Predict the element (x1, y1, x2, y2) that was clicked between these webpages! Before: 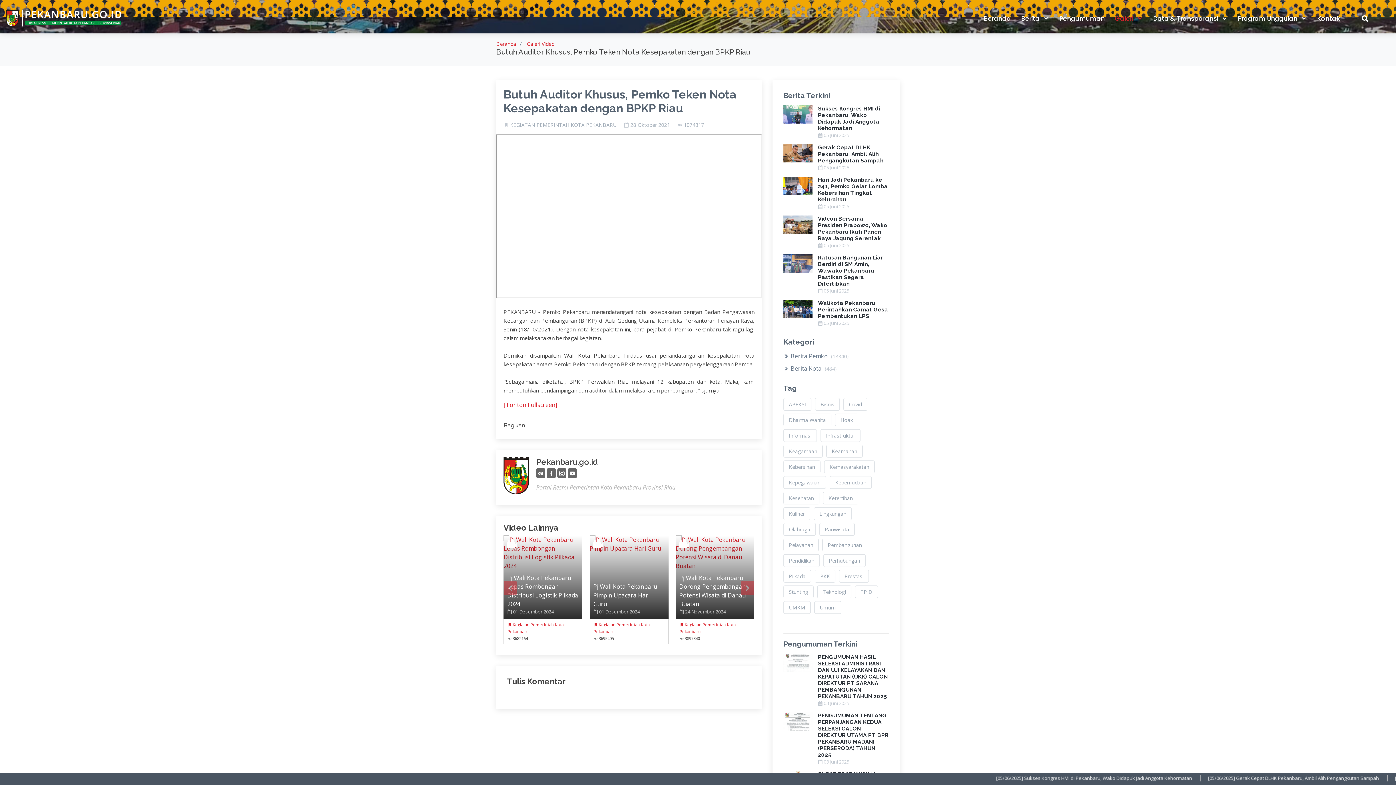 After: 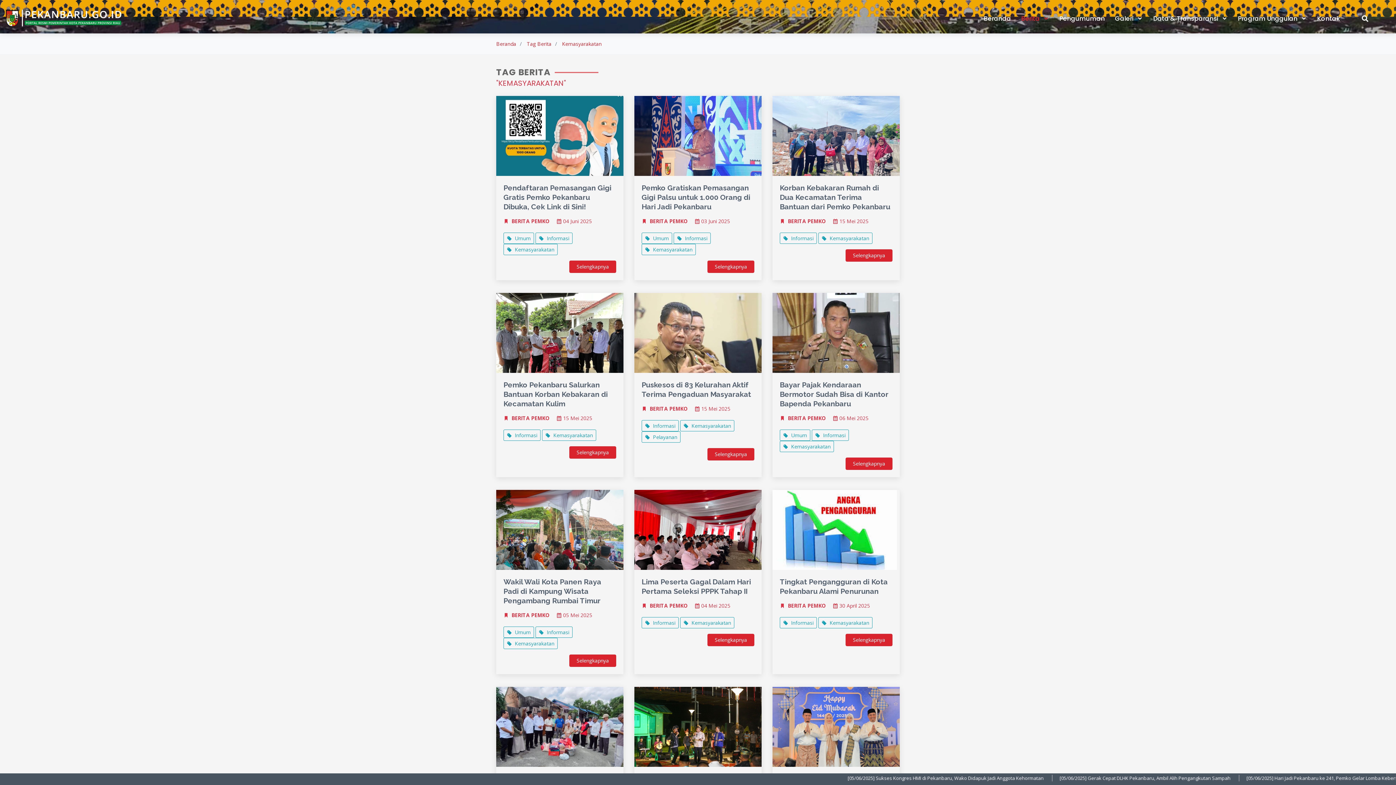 Action: bbox: (824, 460, 874, 473) label: Kemasyarakatan